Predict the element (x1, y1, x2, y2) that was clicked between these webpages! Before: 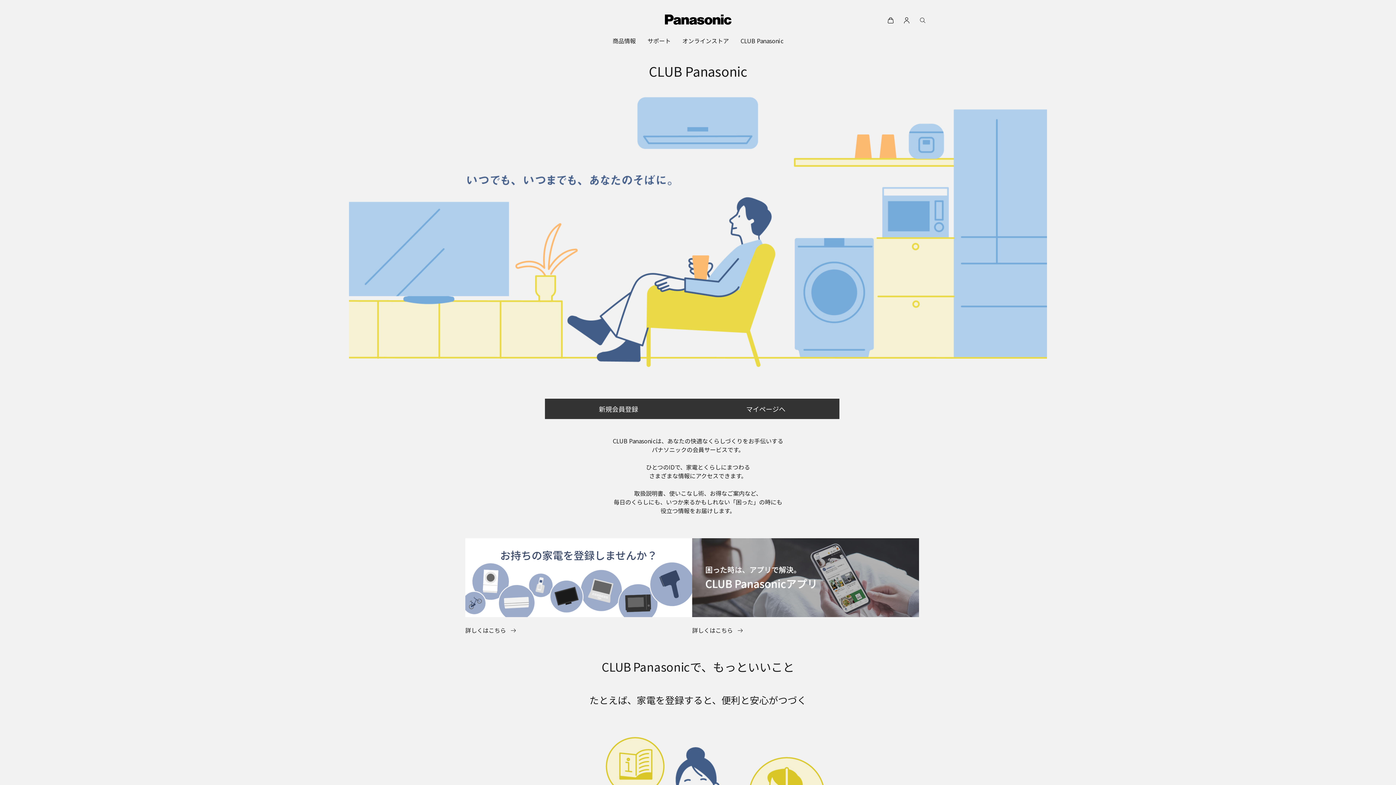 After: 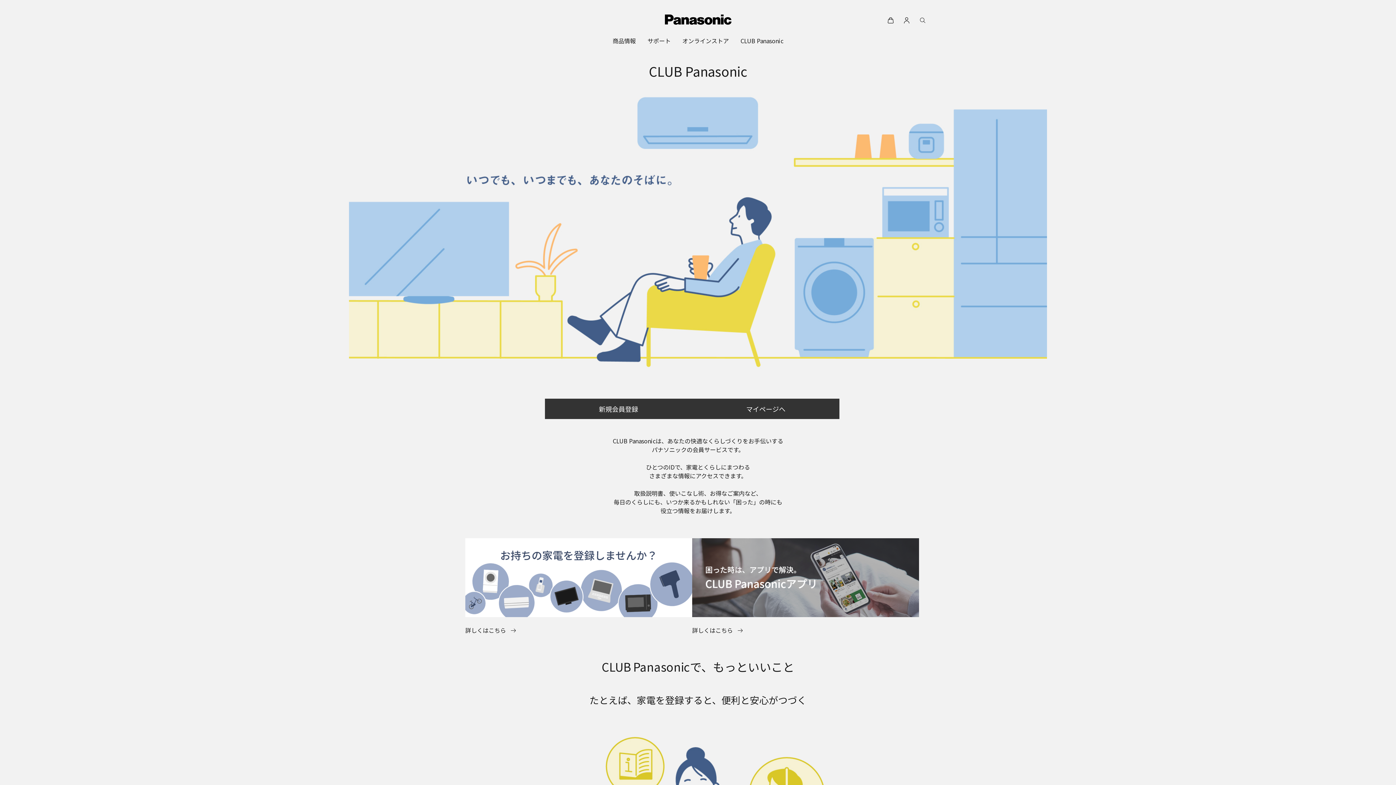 Action: bbox: (740, 32, 783, 49) label: CLUB Panasonic